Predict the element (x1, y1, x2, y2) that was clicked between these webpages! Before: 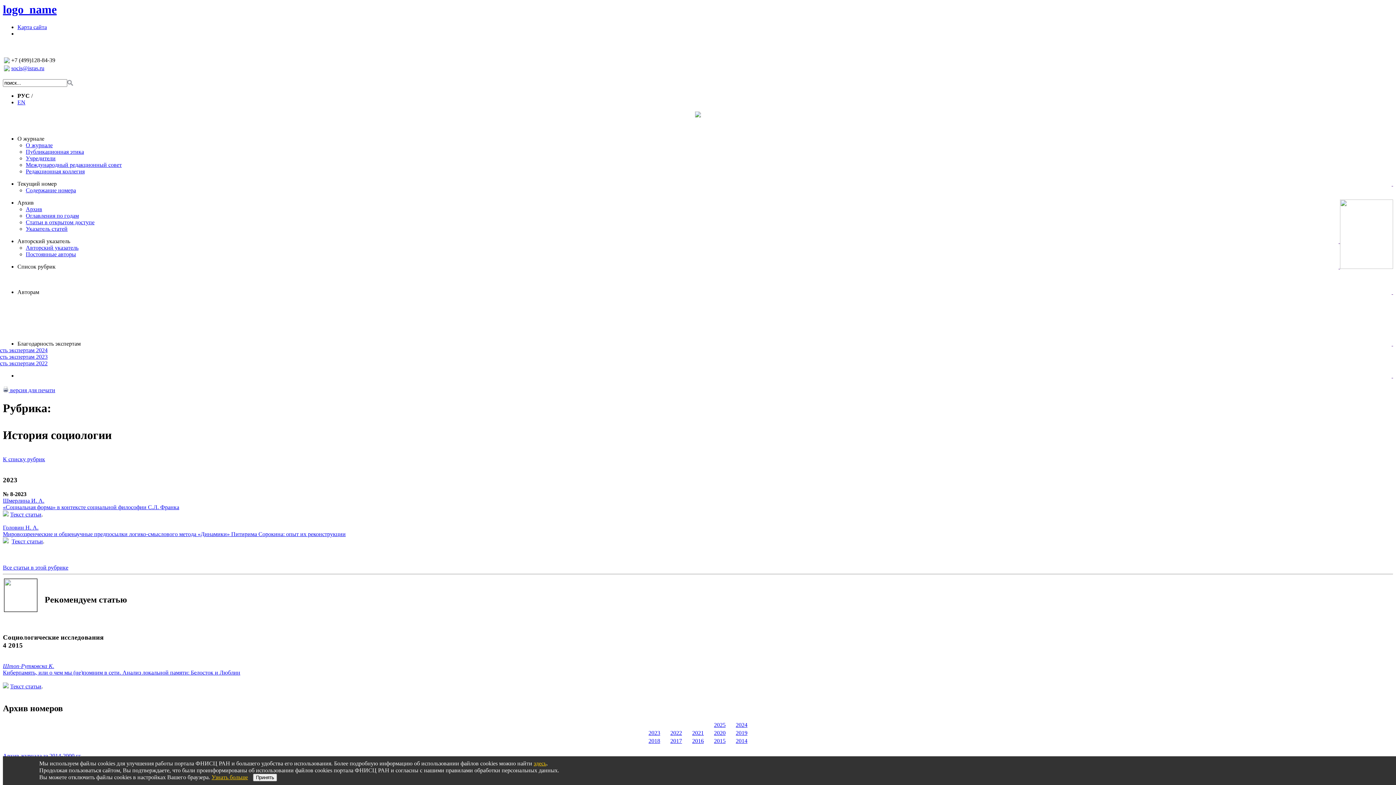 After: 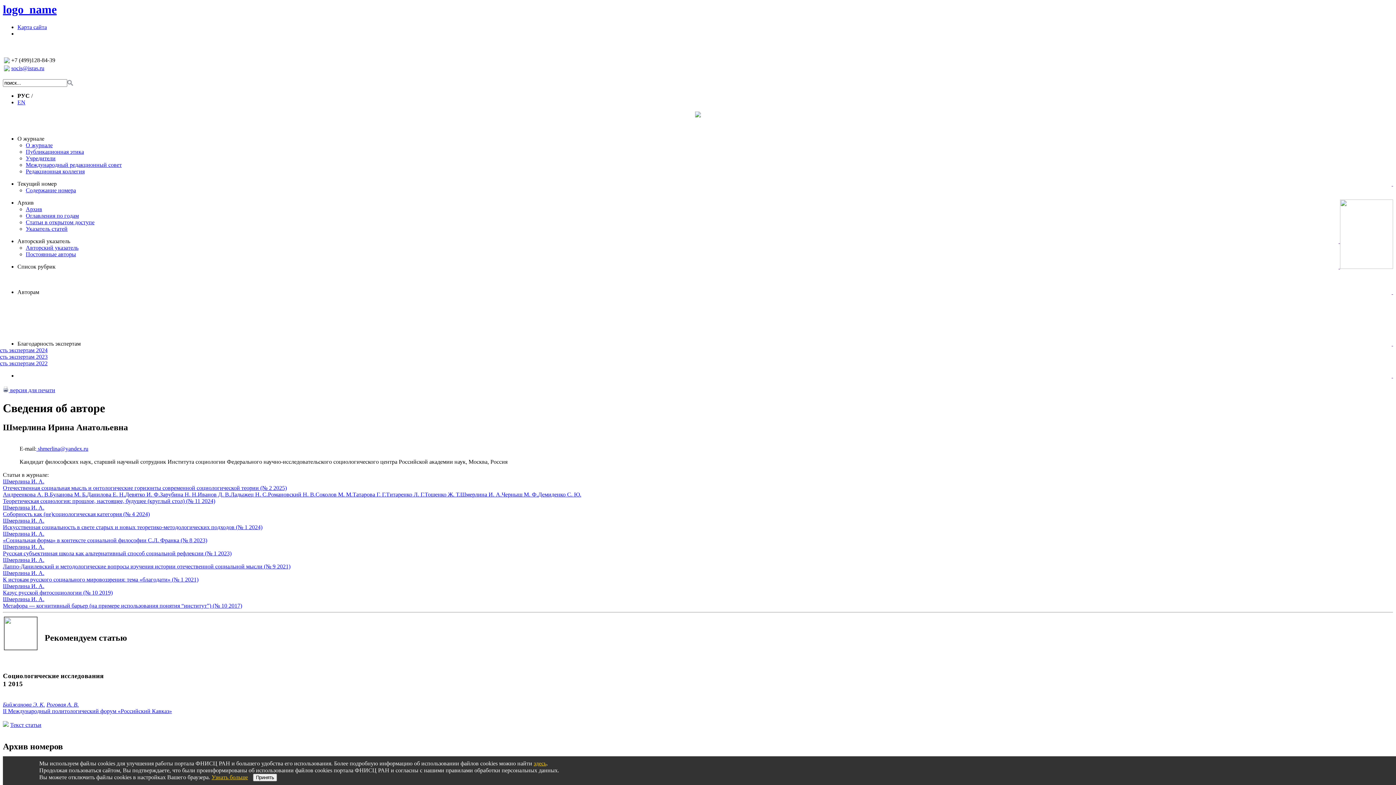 Action: bbox: (2, 497, 44, 503) label: Шмерлина И. А.